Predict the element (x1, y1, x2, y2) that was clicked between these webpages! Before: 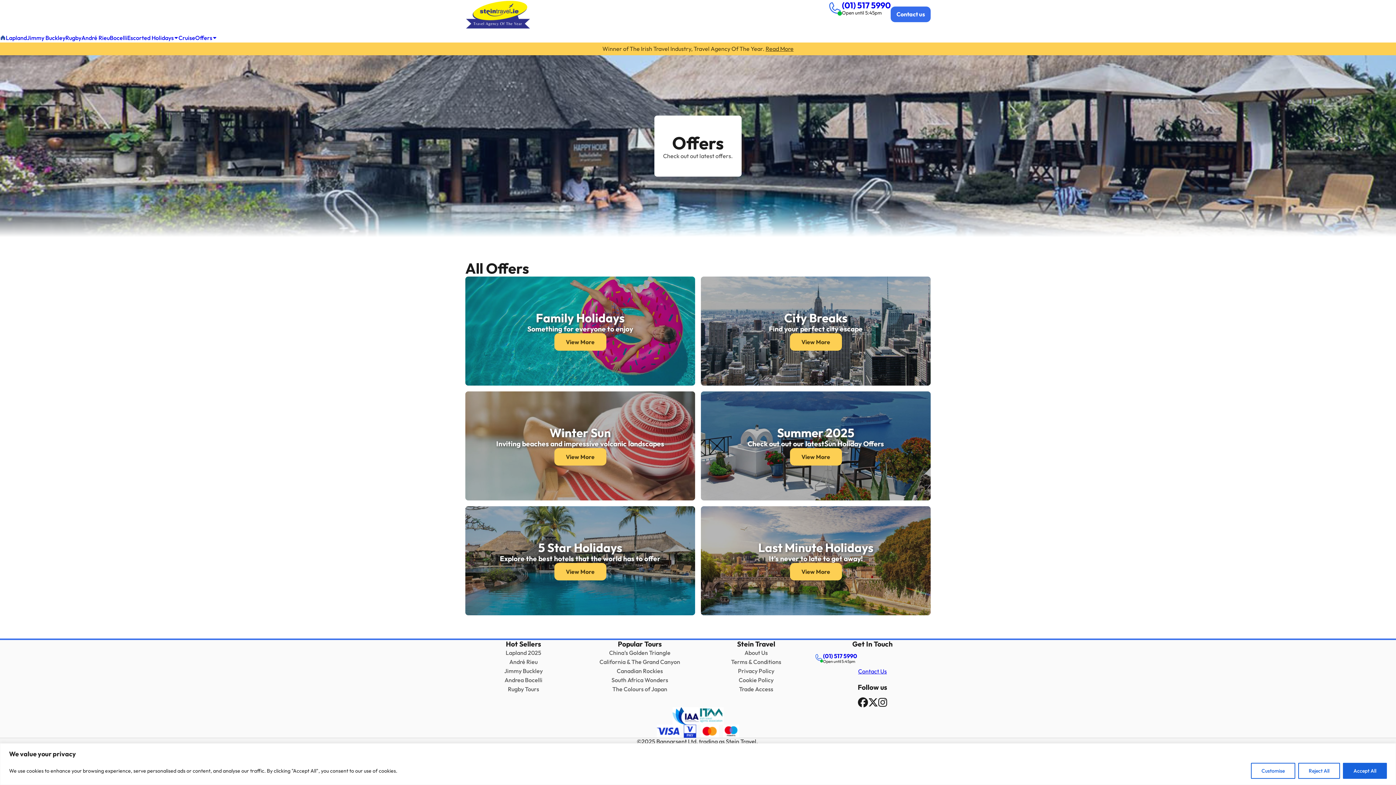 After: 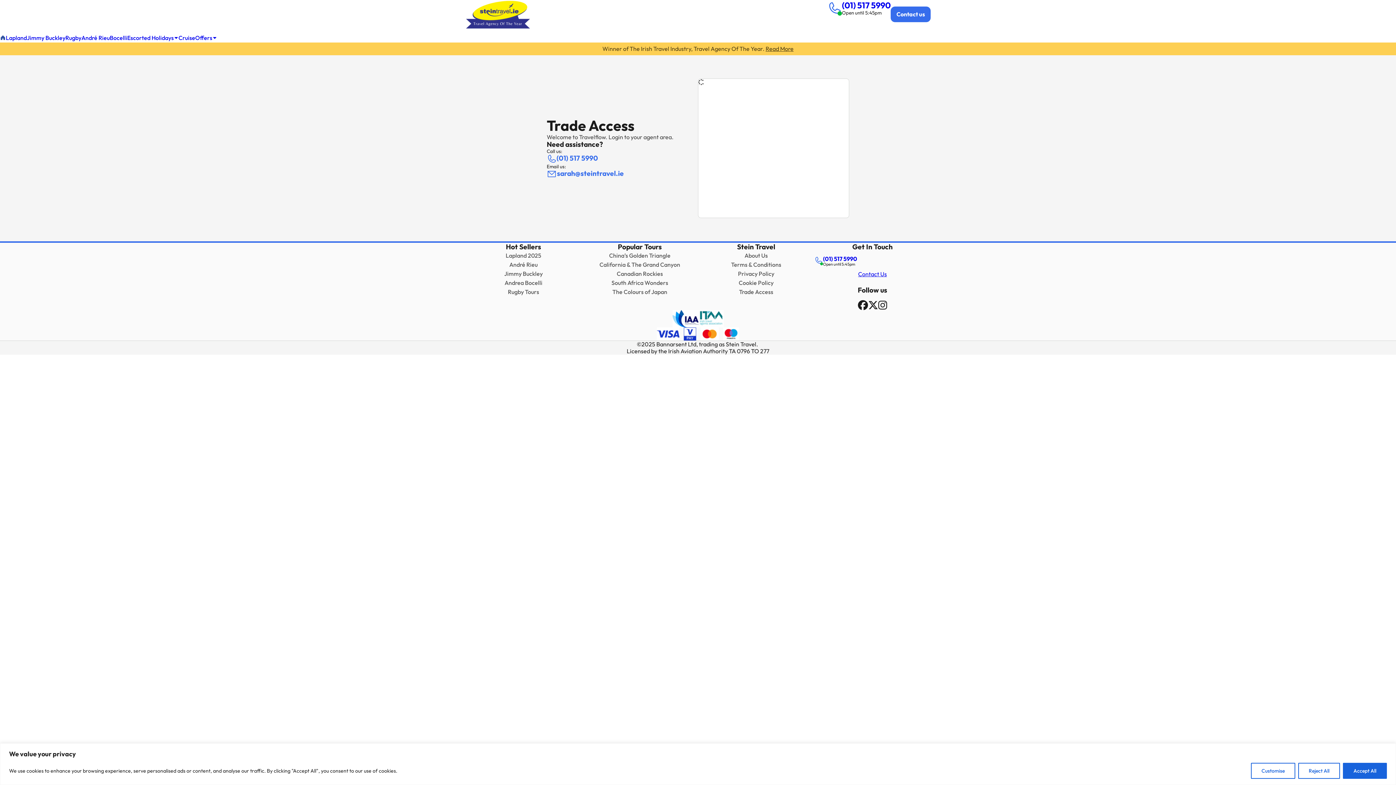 Action: label: Trade Access bbox: (739, 685, 773, 693)